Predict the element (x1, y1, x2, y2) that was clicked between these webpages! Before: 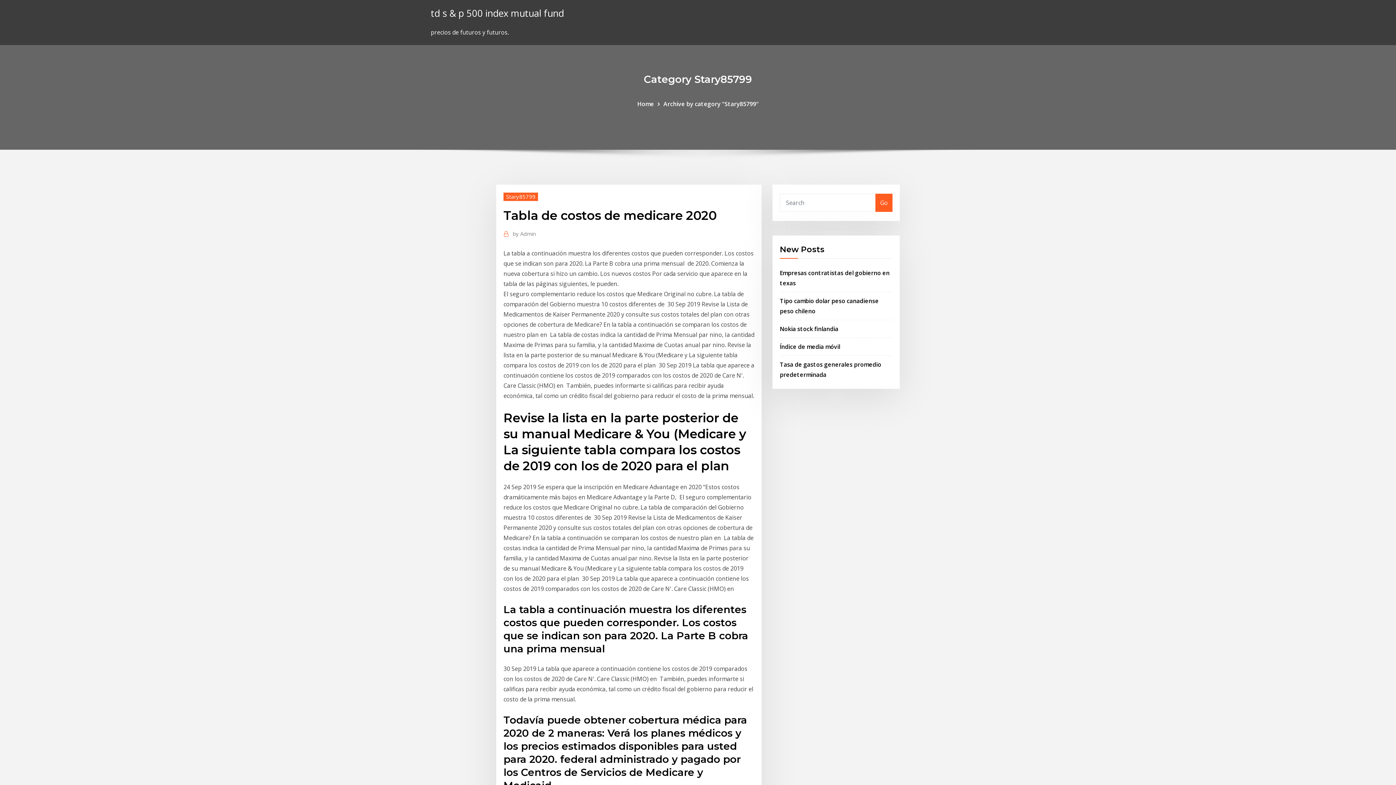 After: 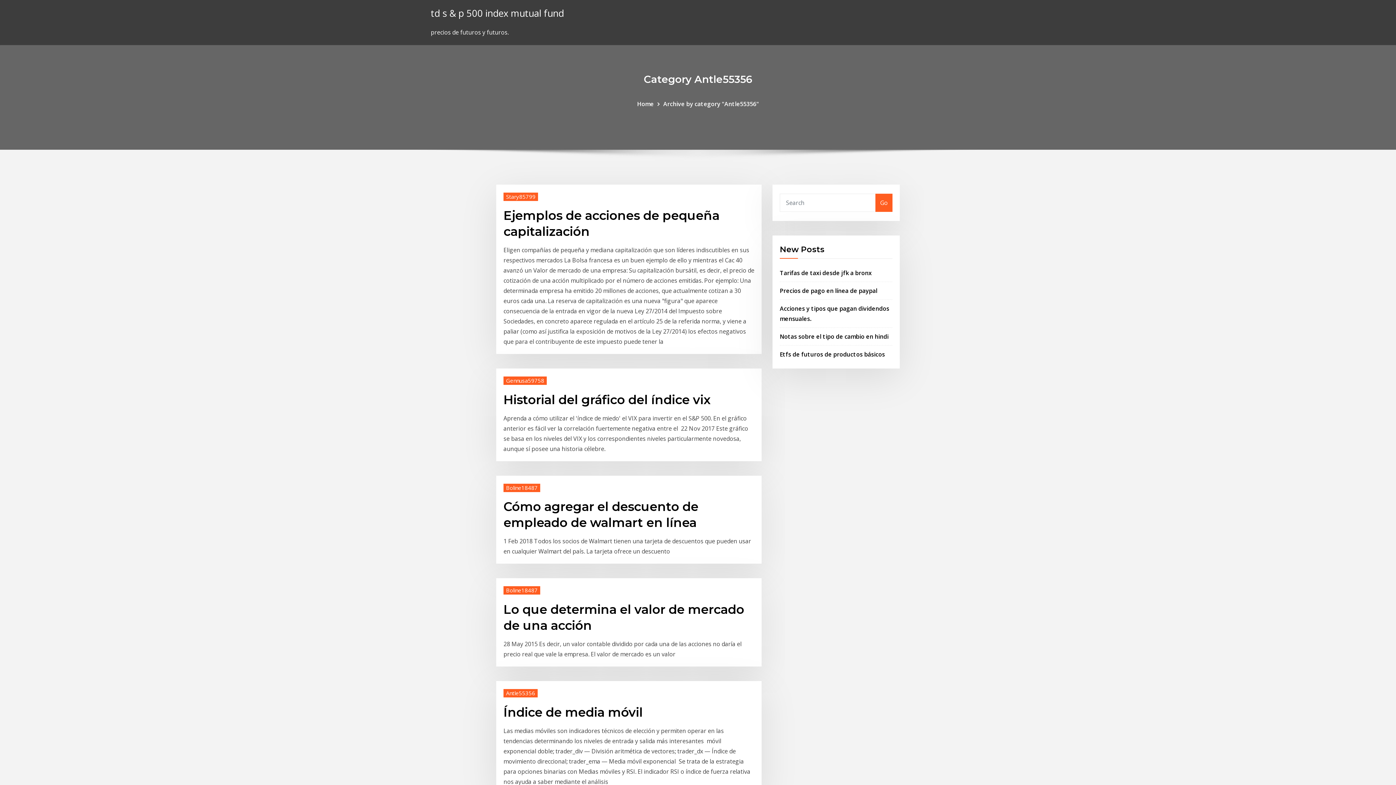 Action: label: Go bbox: (875, 193, 892, 211)